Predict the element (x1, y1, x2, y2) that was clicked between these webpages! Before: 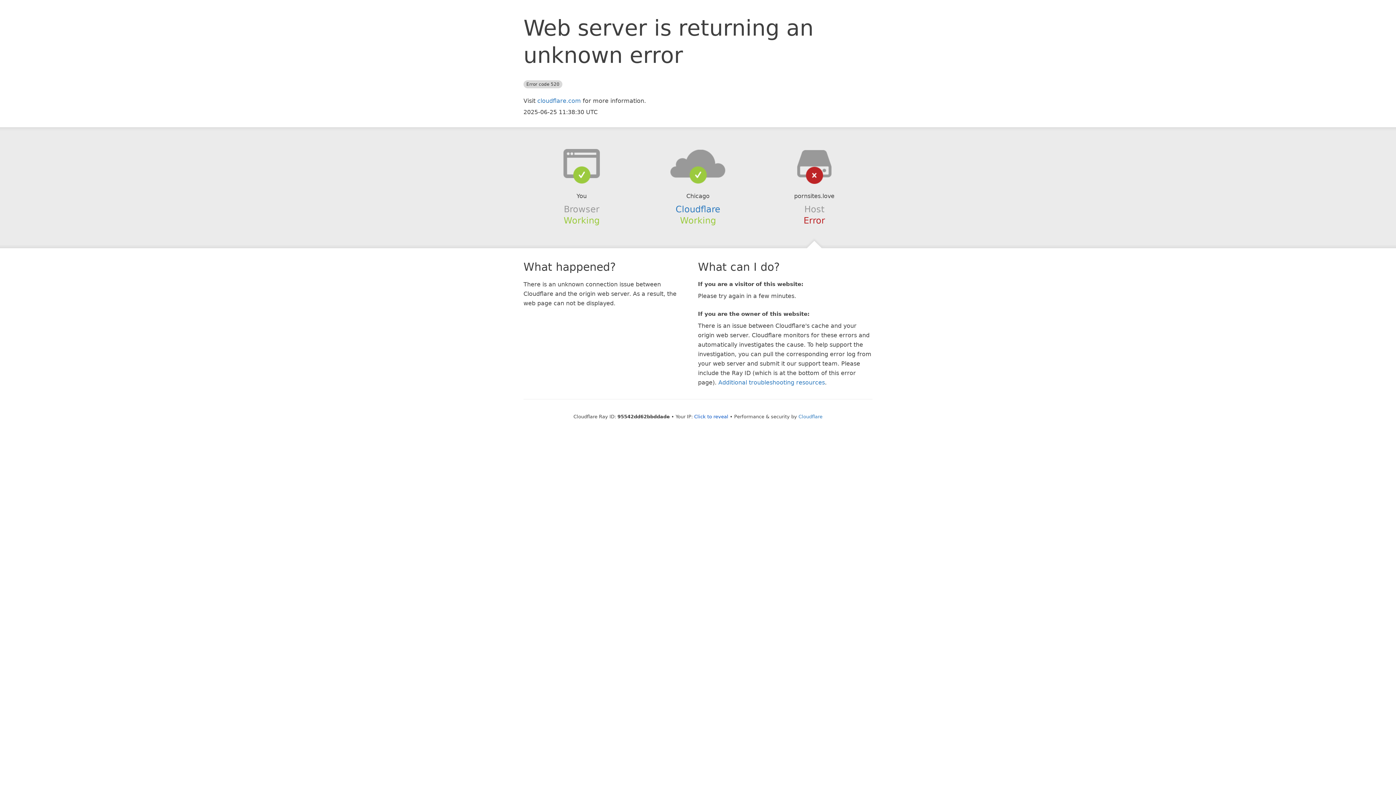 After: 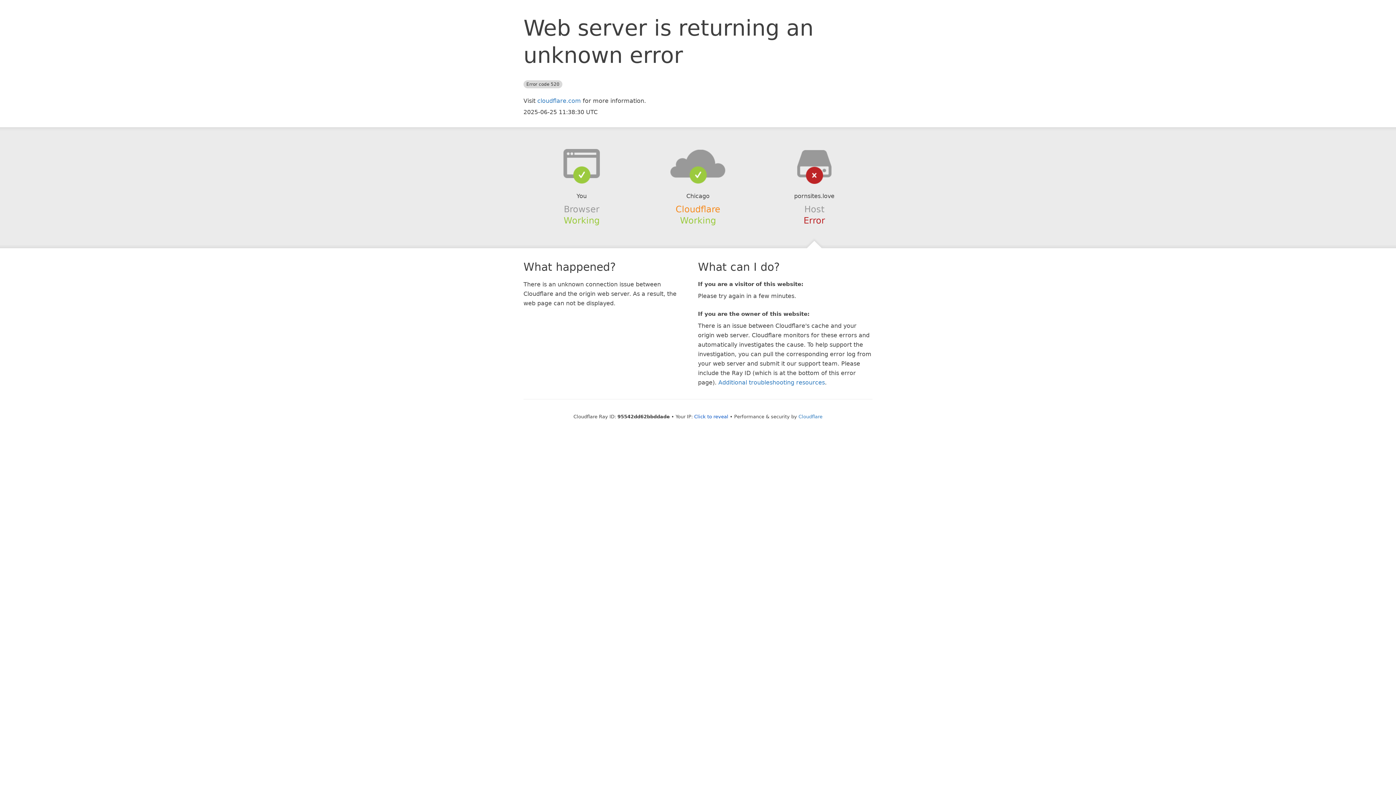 Action: label: Cloudflare bbox: (675, 204, 720, 214)